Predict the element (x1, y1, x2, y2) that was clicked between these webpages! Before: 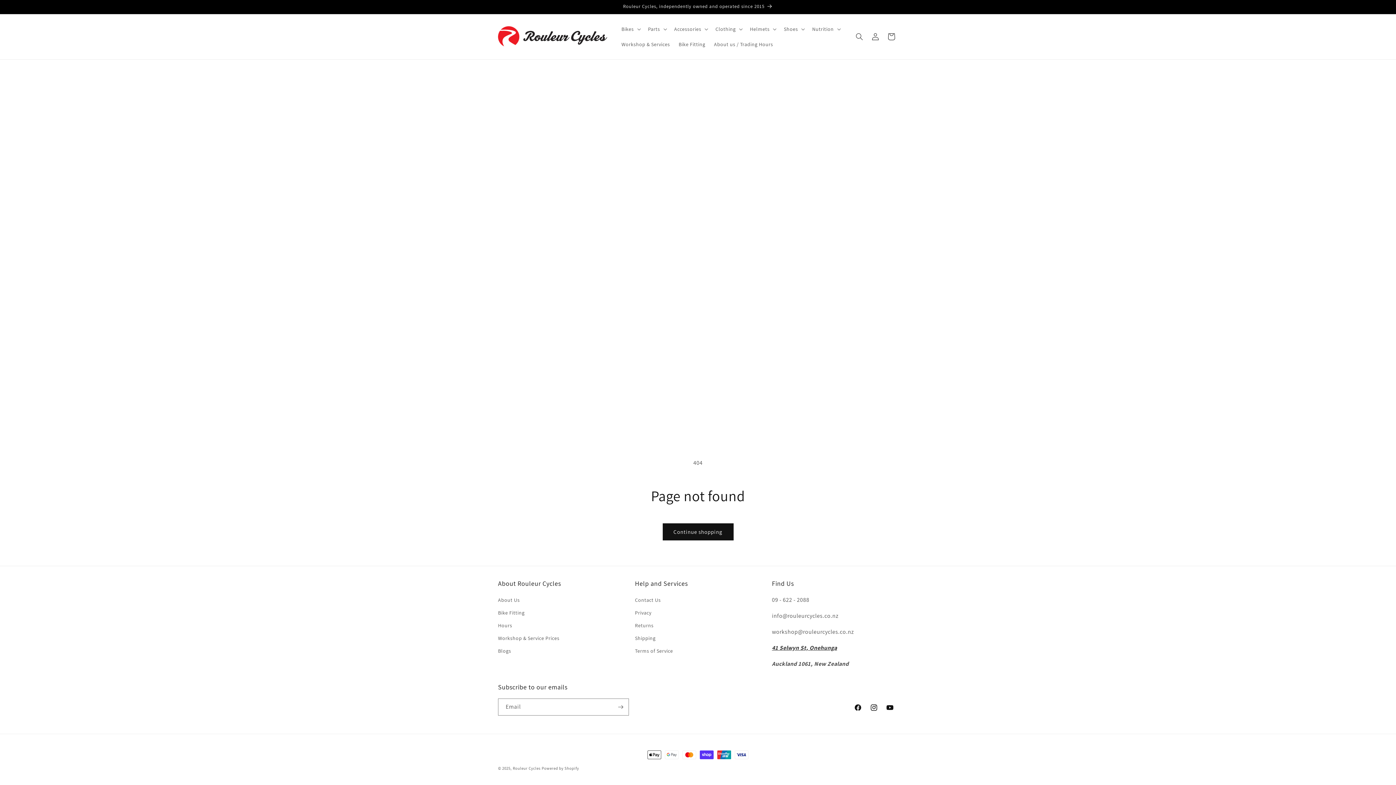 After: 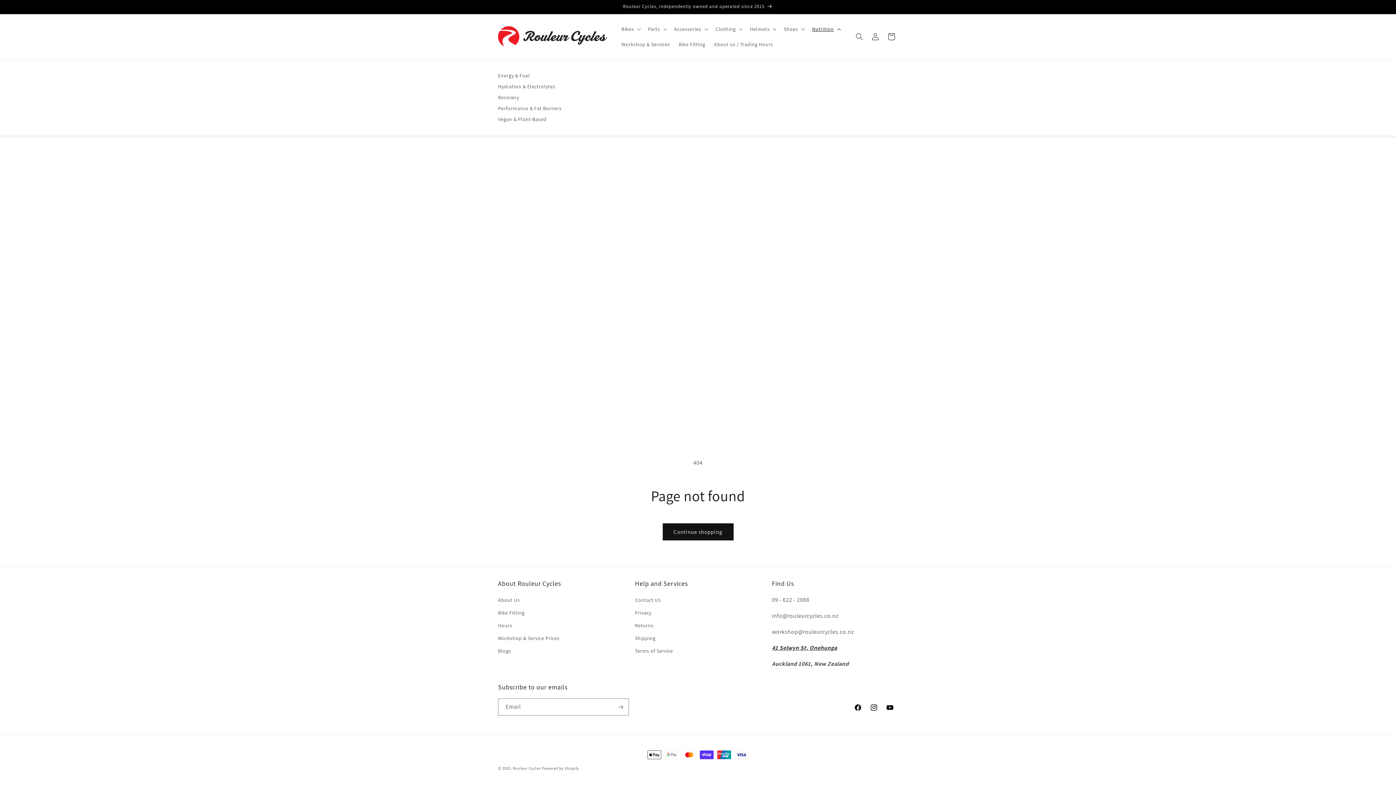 Action: label: Nutrition bbox: (808, 21, 843, 36)